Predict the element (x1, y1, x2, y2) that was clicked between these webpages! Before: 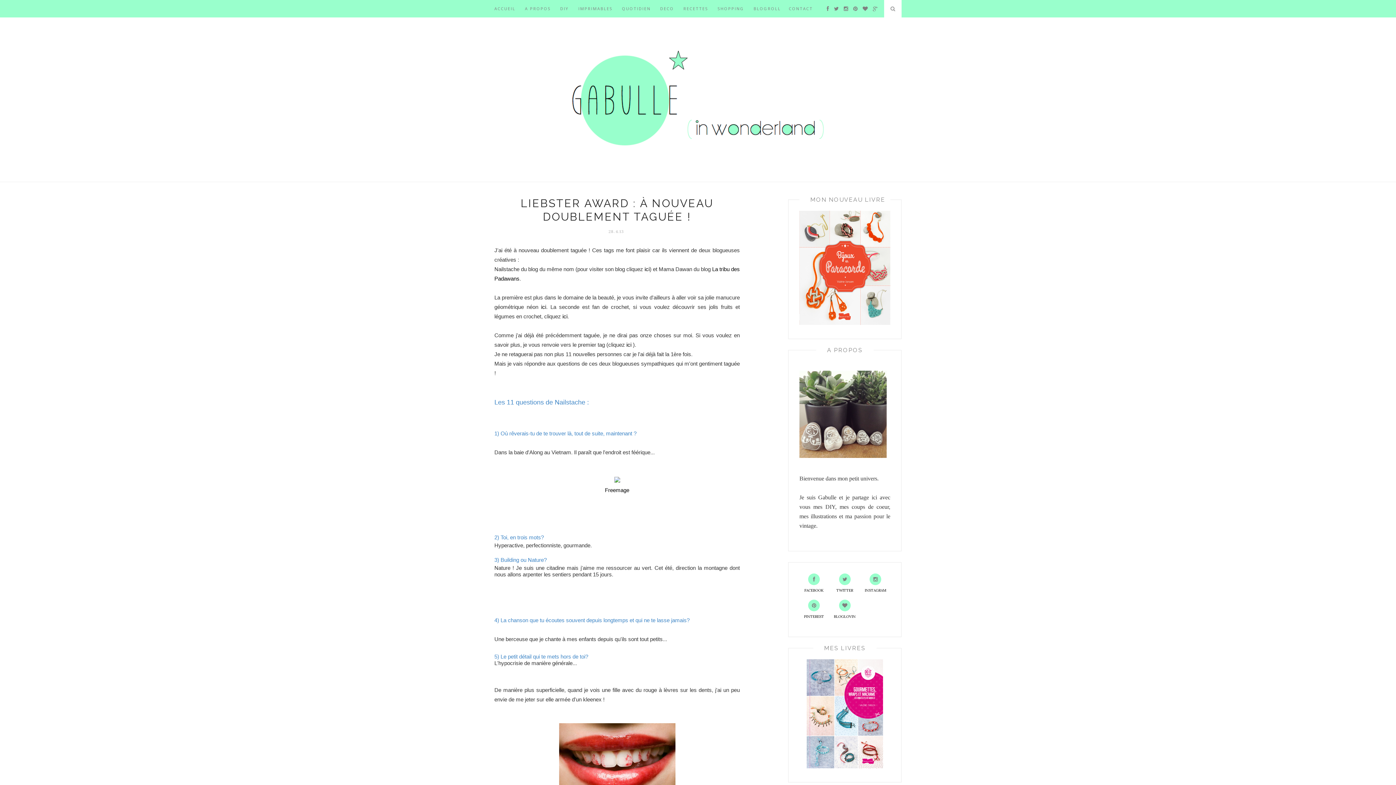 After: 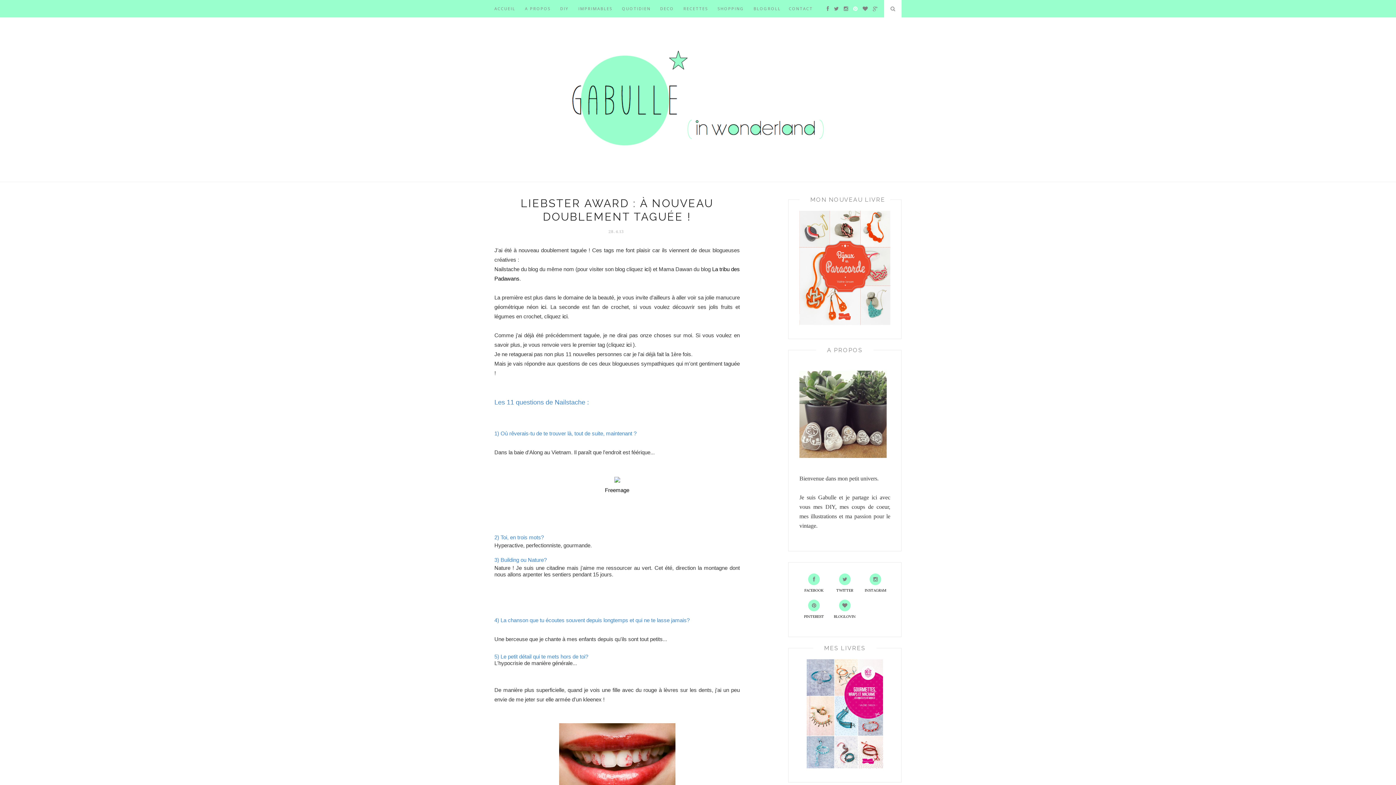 Action: bbox: (849, 5, 857, 12)